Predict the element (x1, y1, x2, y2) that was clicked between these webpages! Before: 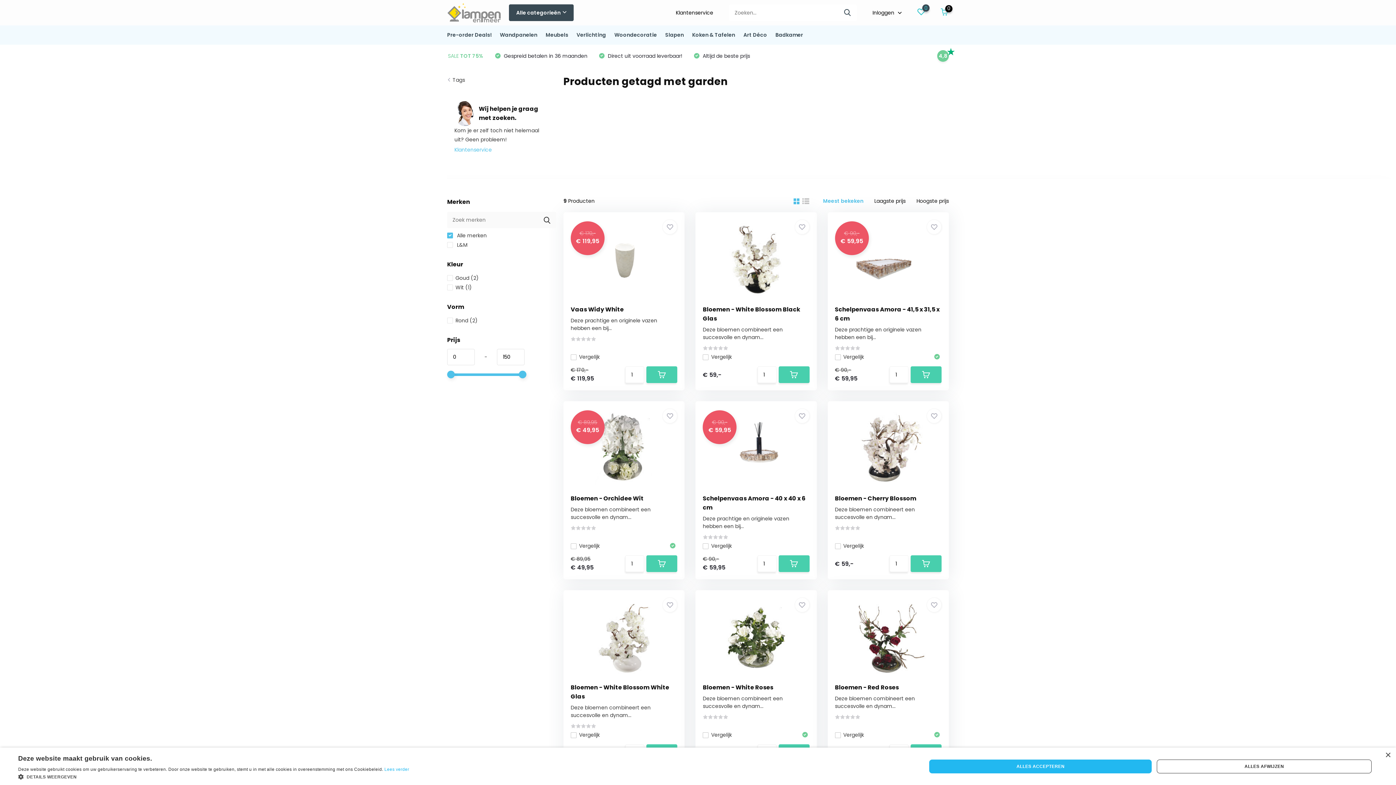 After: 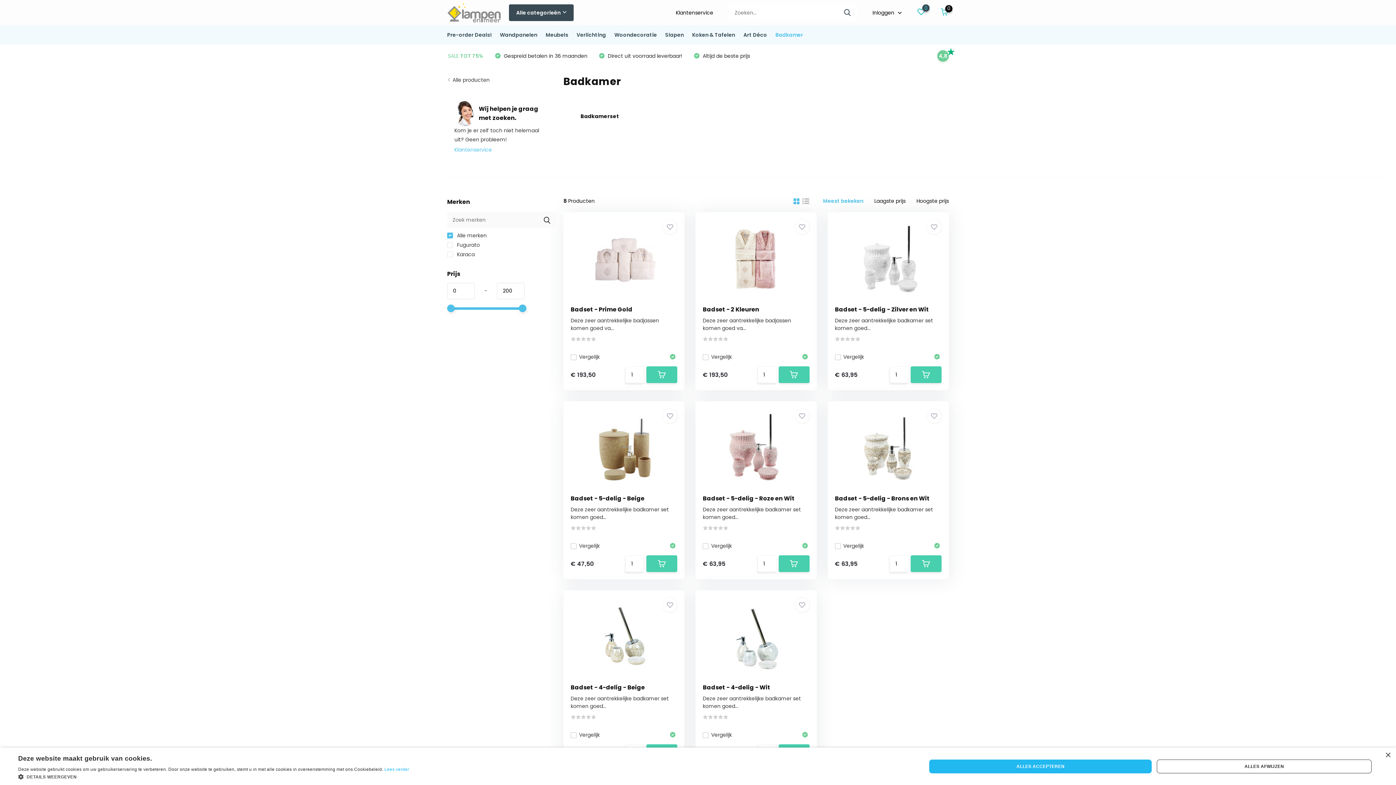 Action: label: Badkamer bbox: (775, 25, 803, 44)